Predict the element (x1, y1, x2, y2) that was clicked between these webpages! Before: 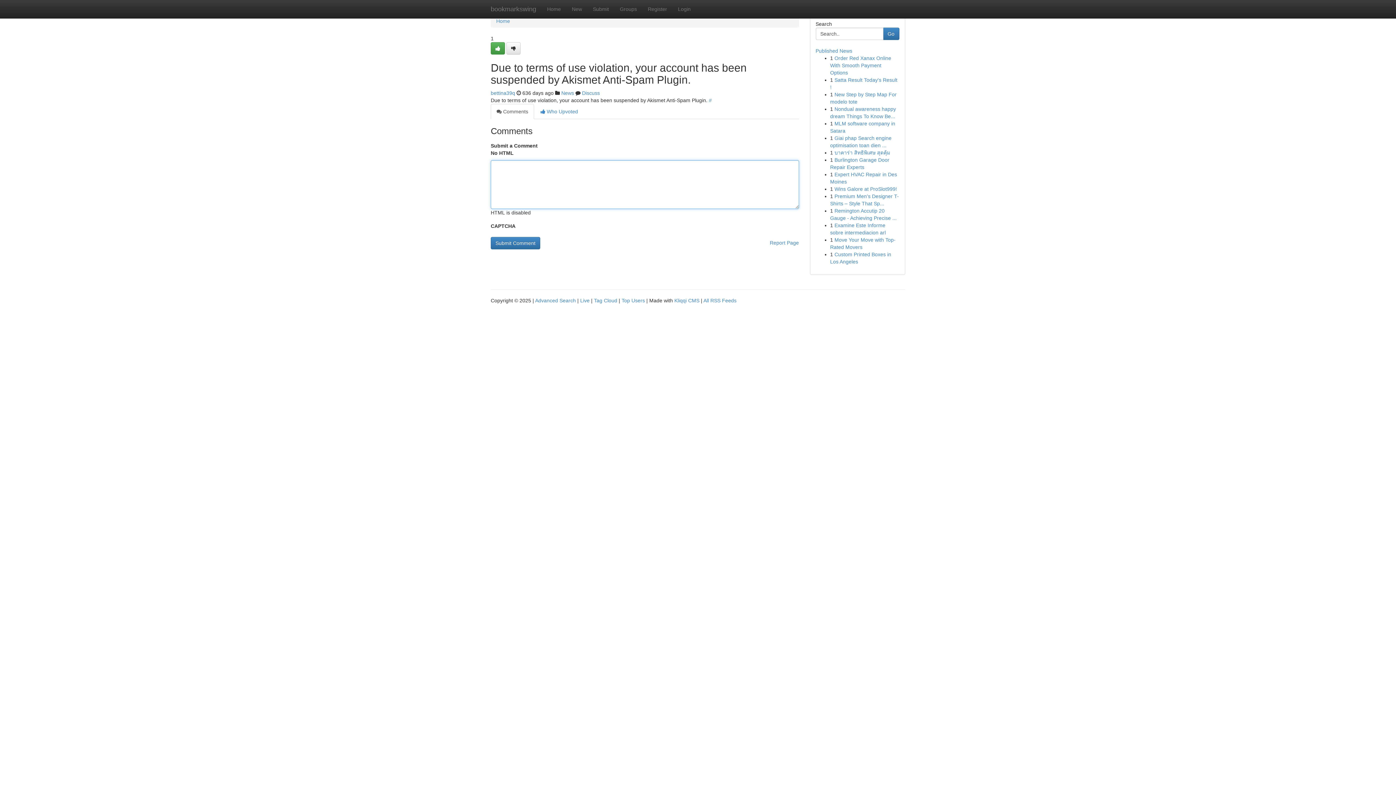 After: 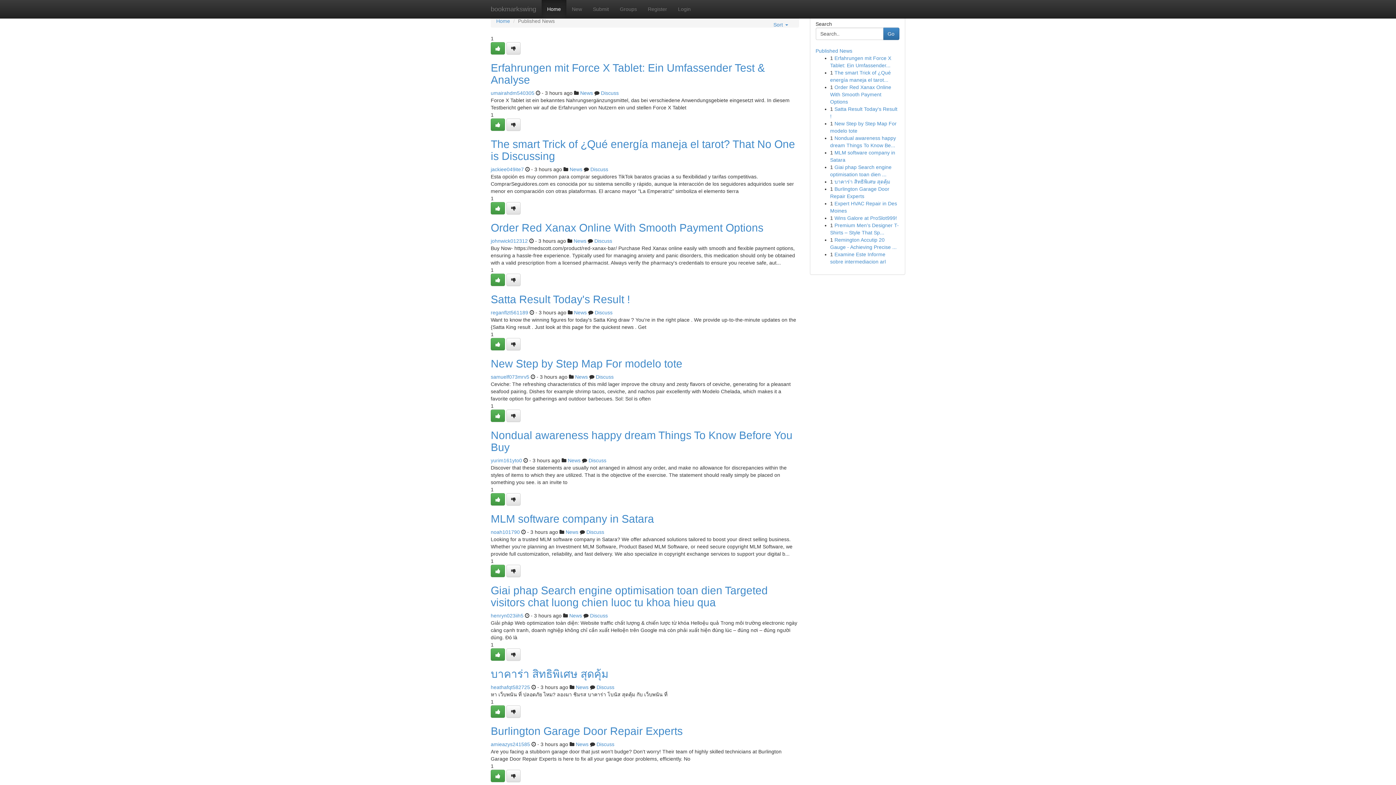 Action: bbox: (485, 0, 541, 18) label: bookmarkswing